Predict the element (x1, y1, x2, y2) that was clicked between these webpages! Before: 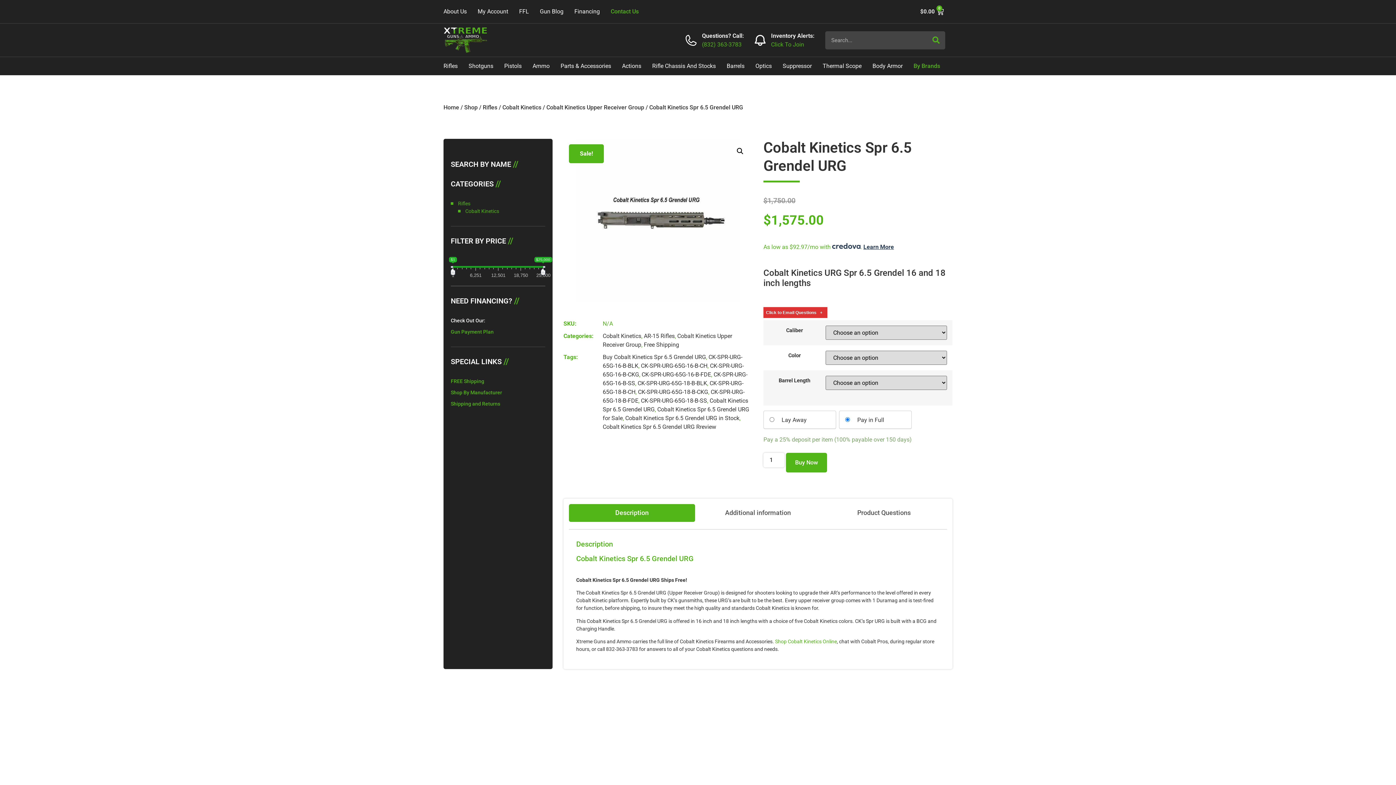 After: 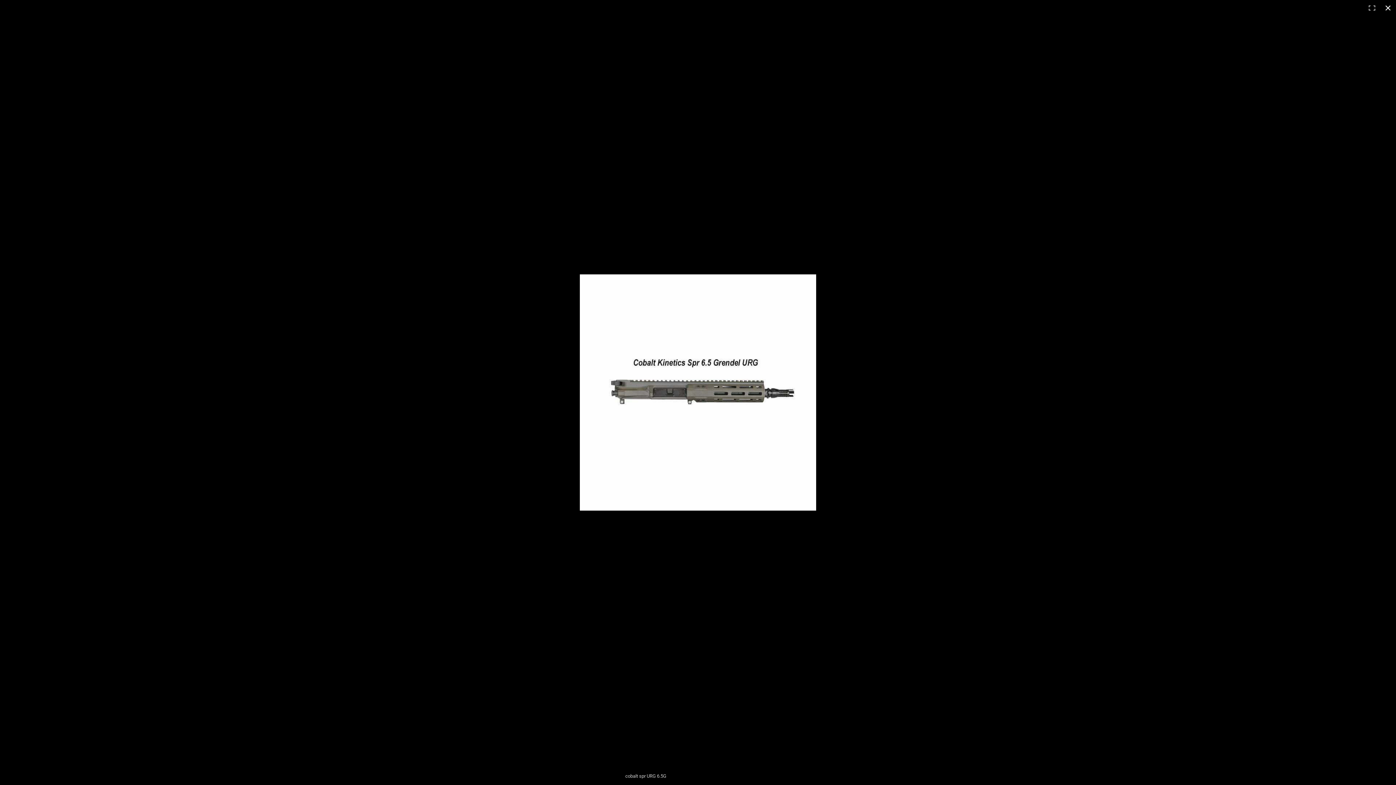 Action: bbox: (733, 144, 746, 157) label: 🔍